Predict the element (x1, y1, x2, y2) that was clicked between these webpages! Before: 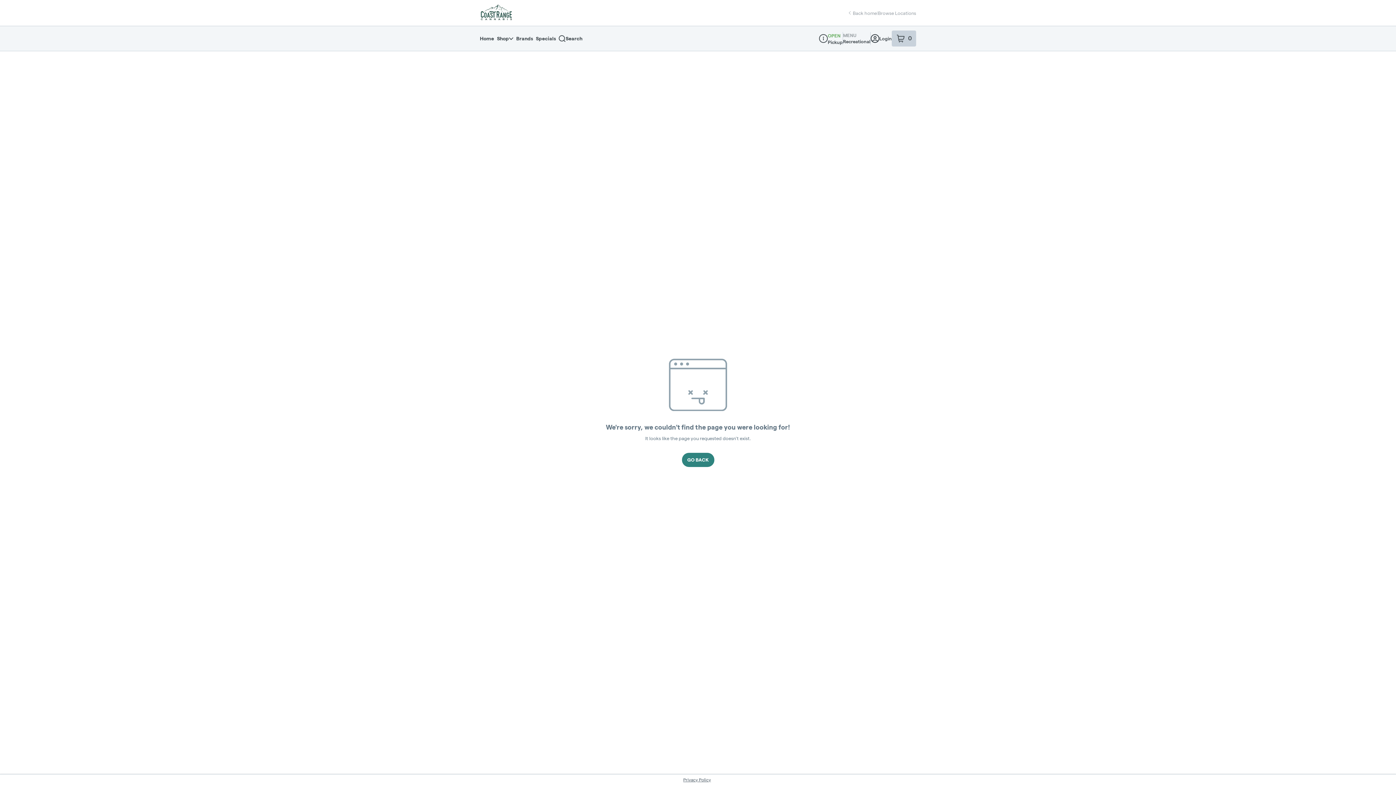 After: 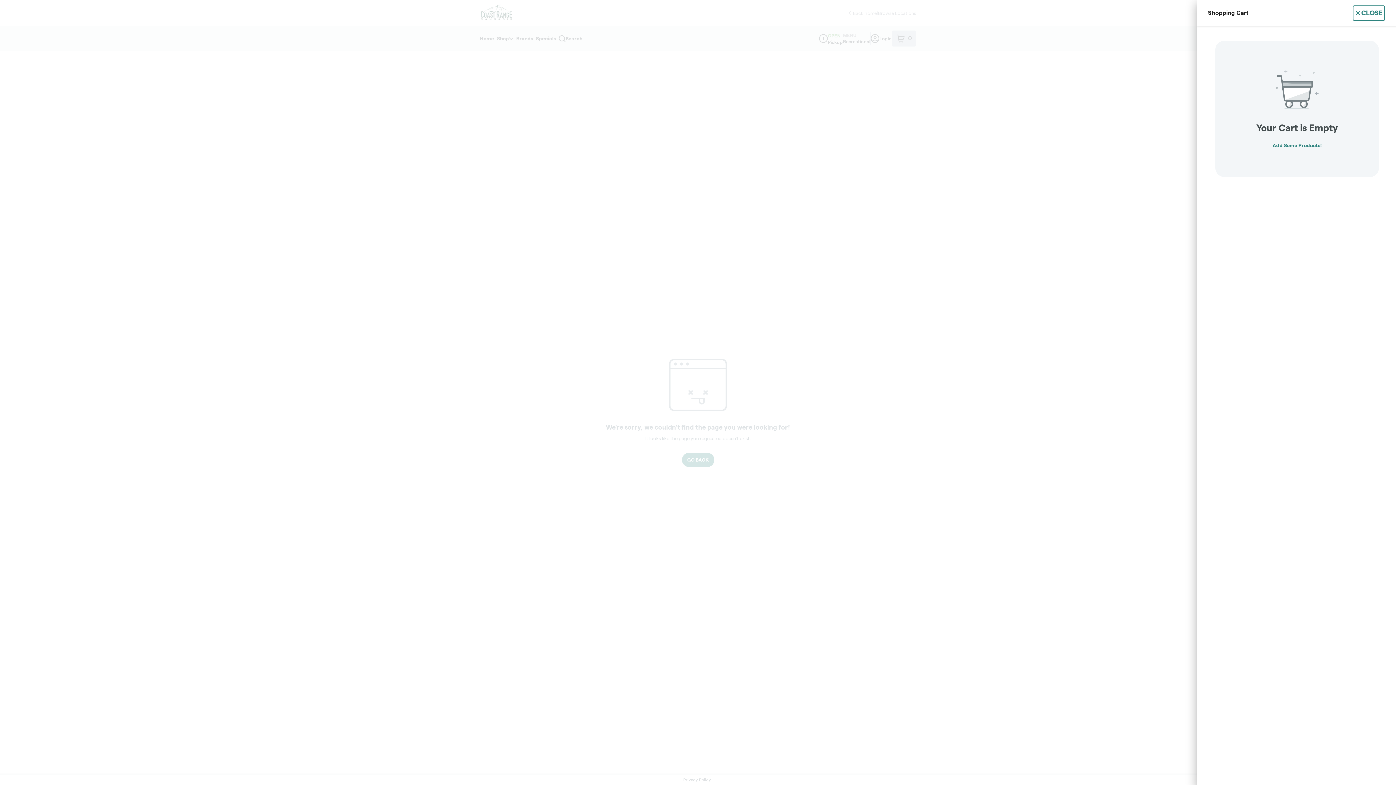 Action: bbox: (892, 30, 916, 46) label: 0
items in your shopping cart